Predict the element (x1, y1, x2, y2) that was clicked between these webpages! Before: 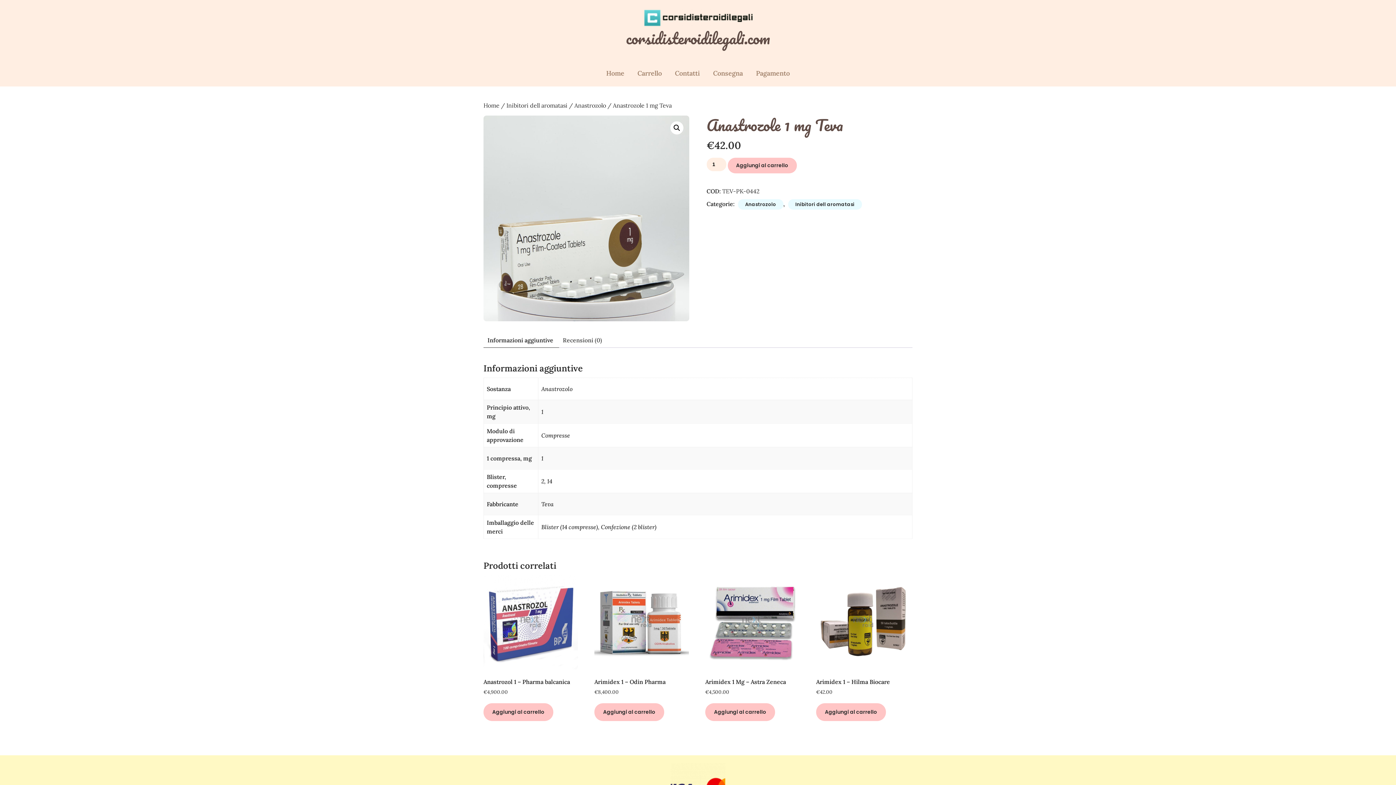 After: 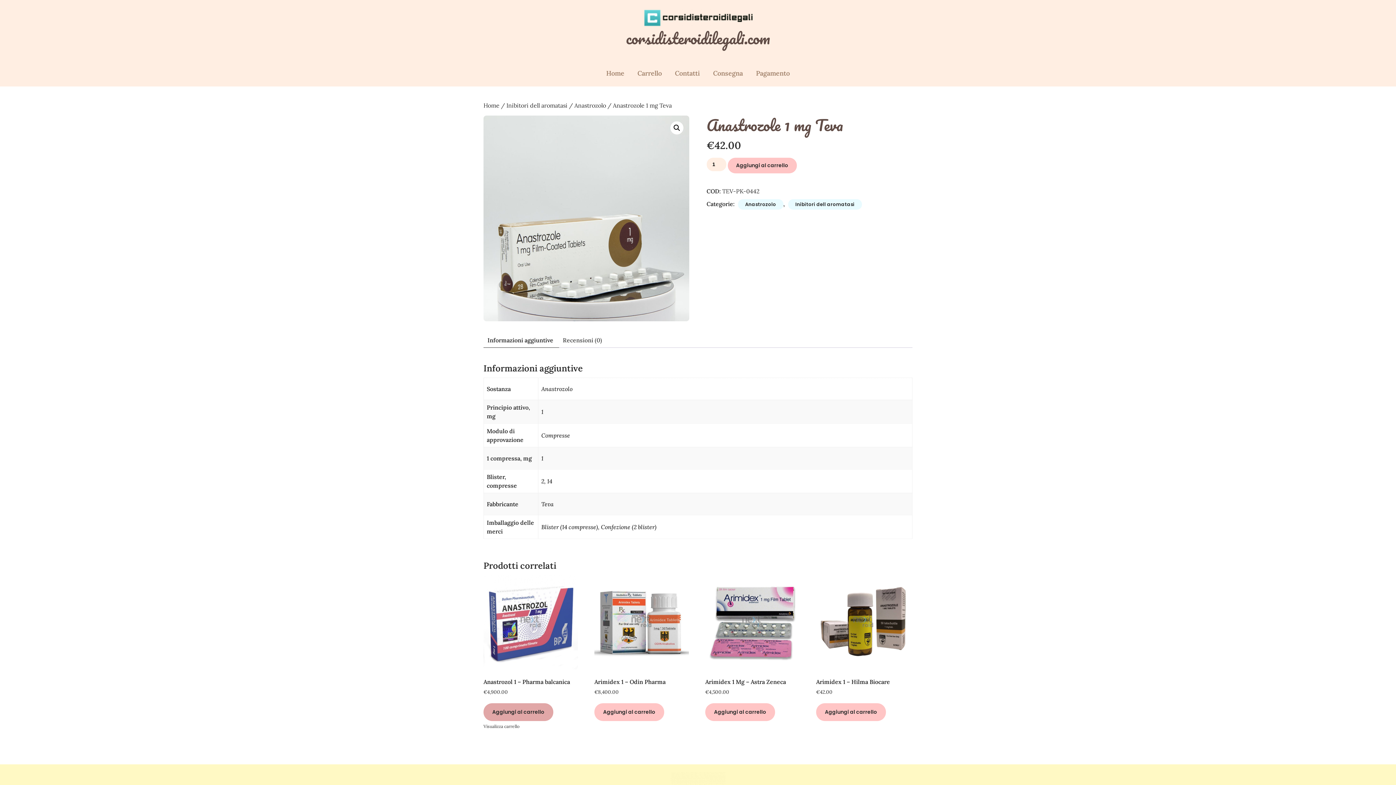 Action: bbox: (483, 703, 553, 721) label: Aggiungi al carrello: "Anastrozol 1 - Pharma balcanica"